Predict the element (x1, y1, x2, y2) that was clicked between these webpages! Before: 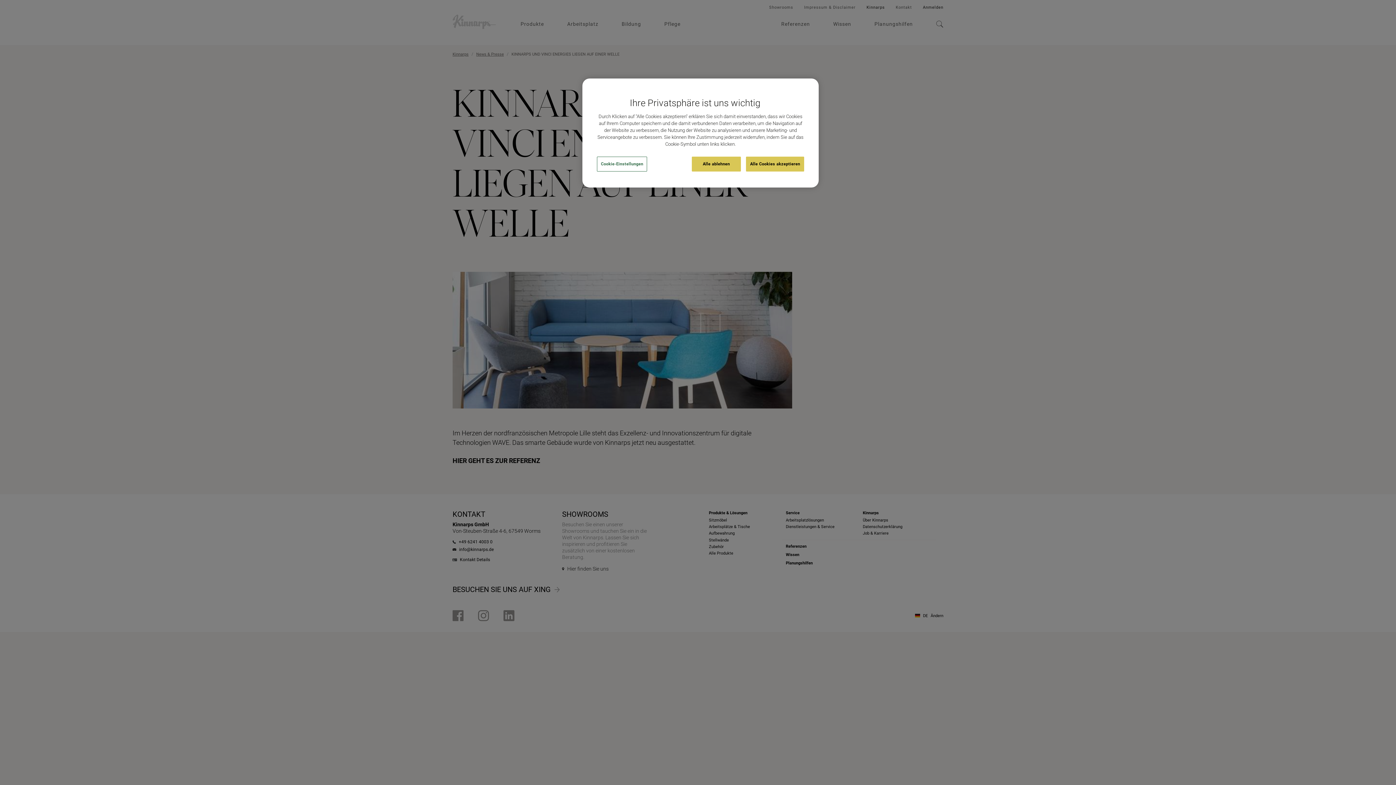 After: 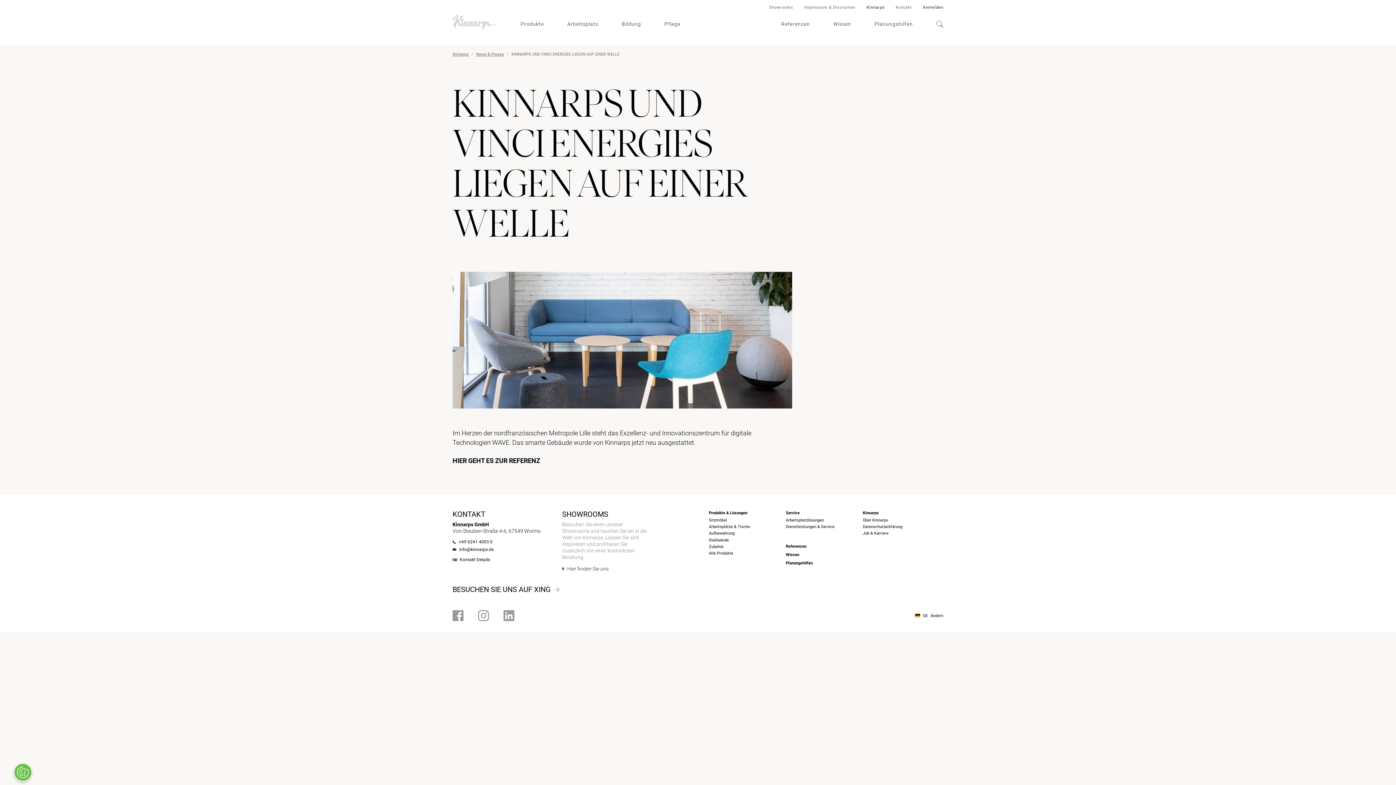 Action: bbox: (691, 156, 741, 171) label: Alle ablehnen